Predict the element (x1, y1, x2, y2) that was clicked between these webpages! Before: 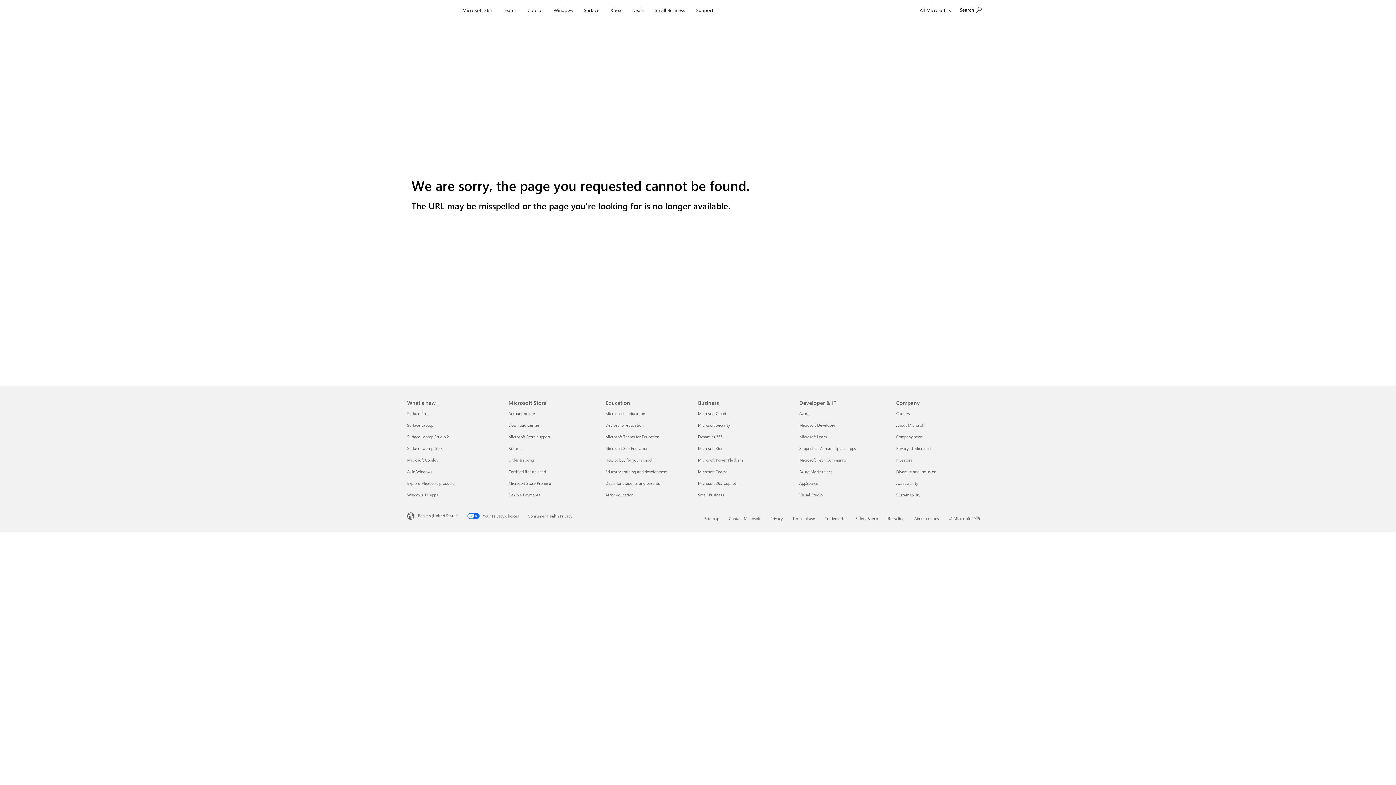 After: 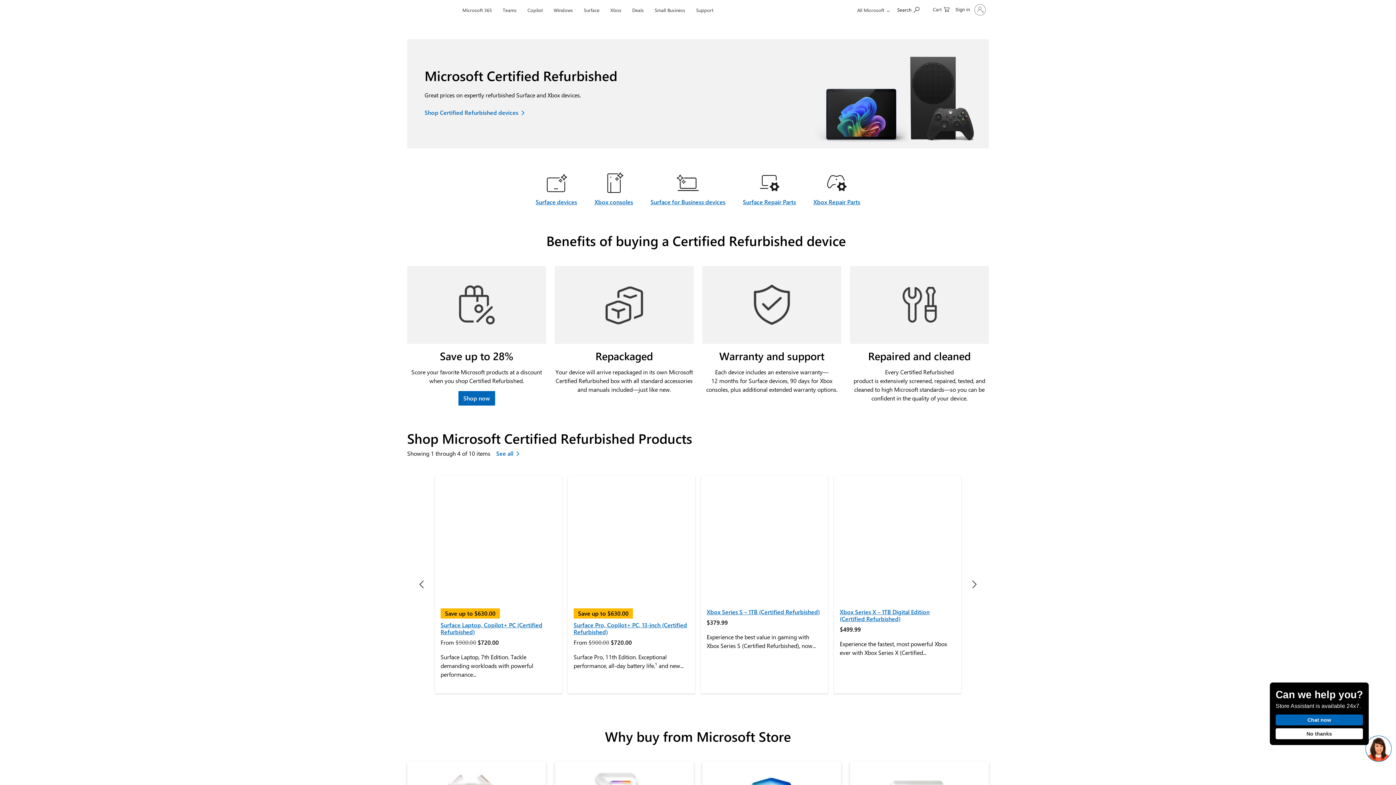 Action: label: Certified Refurbished Microsoft Store bbox: (508, 469, 546, 474)